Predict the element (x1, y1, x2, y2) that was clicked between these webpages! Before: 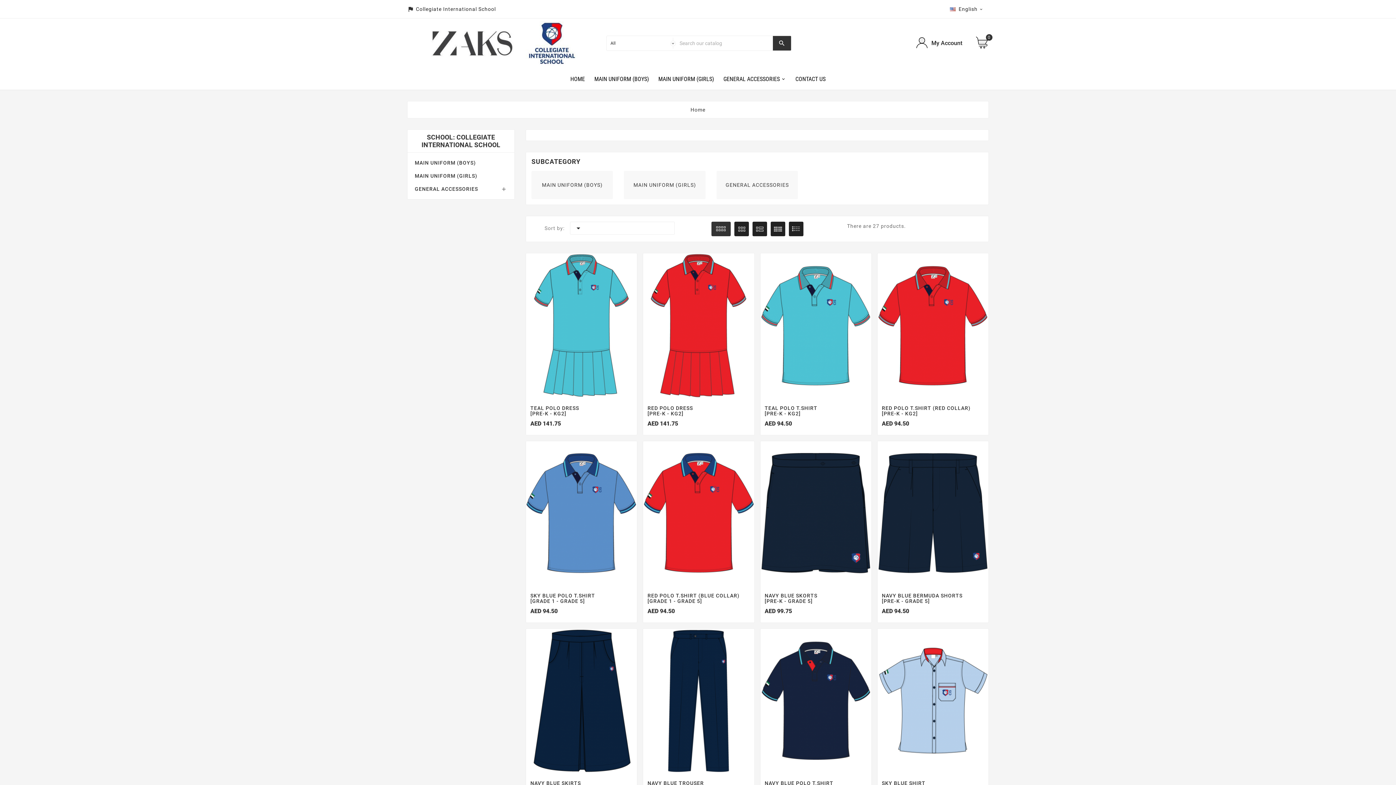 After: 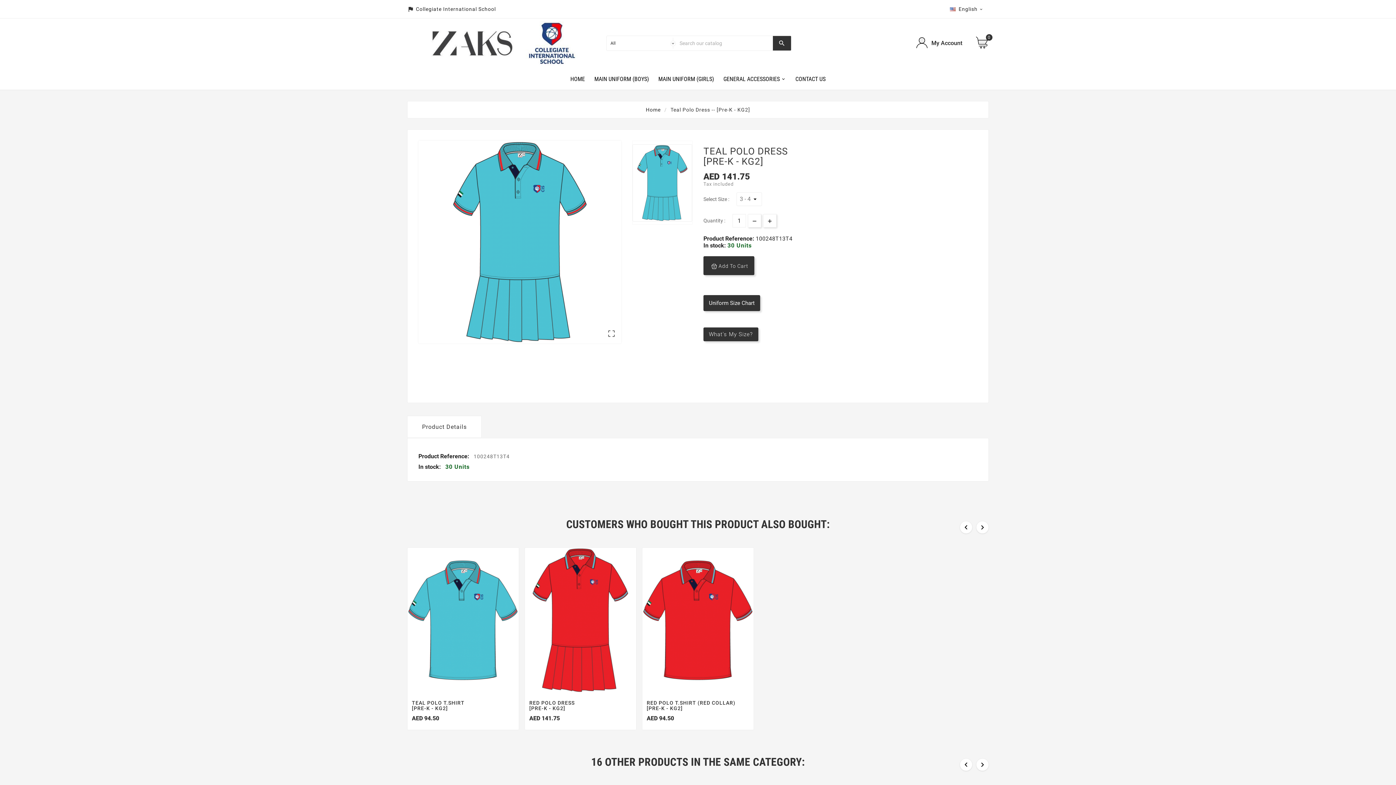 Action: bbox: (526, 253, 637, 397)